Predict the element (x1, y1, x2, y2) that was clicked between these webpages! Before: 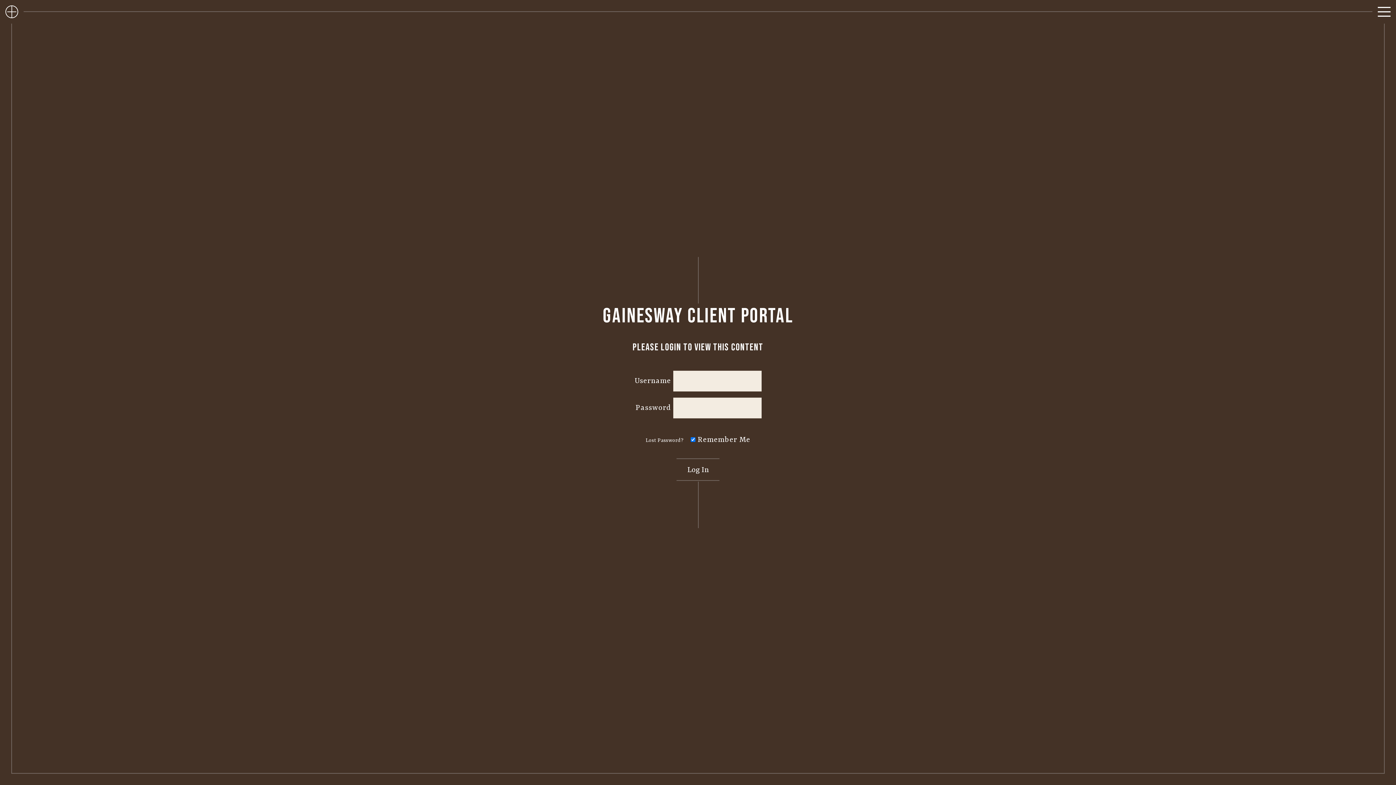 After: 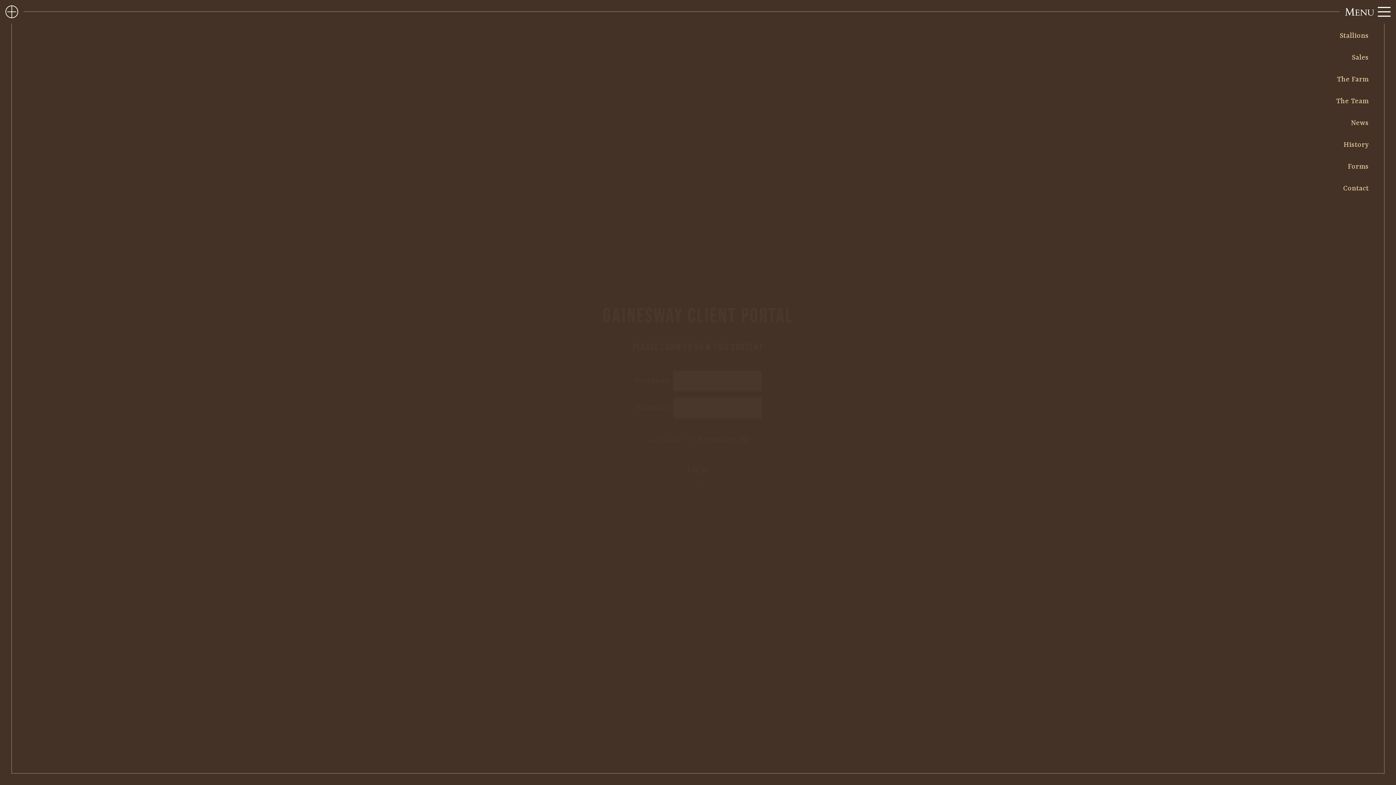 Action: bbox: (1316, 5, 1390, 21)